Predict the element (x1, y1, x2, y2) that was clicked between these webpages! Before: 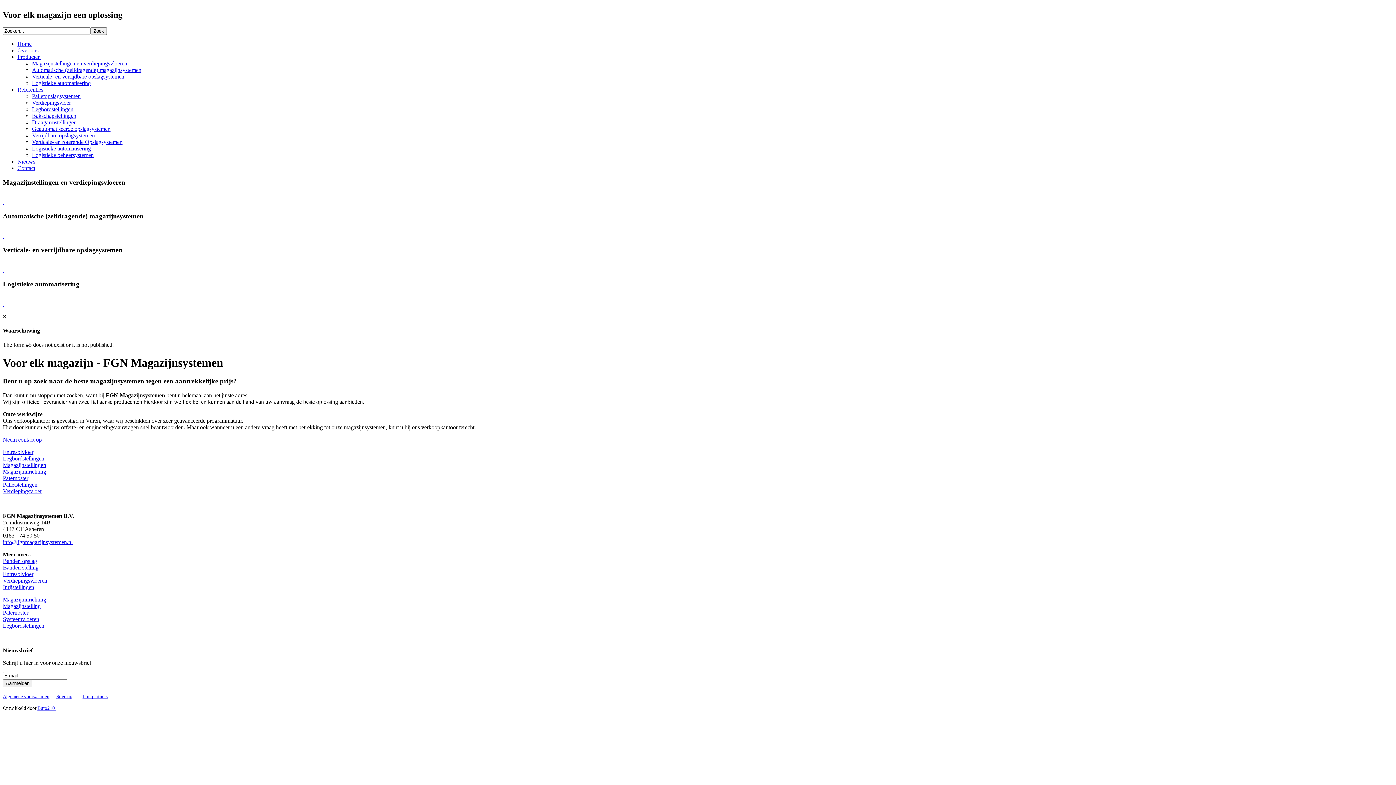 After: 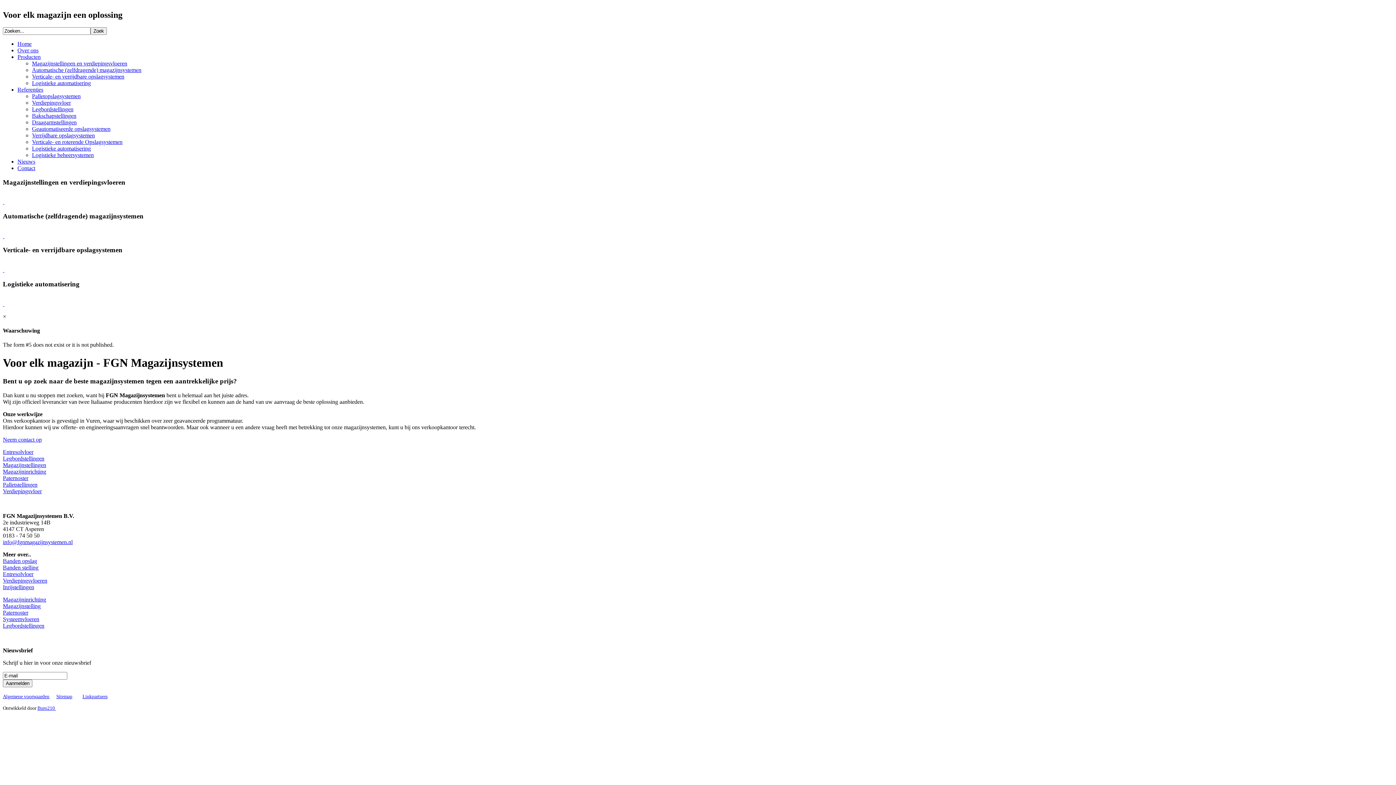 Action: label: Algemene voorwaarden bbox: (2, 694, 49, 699)